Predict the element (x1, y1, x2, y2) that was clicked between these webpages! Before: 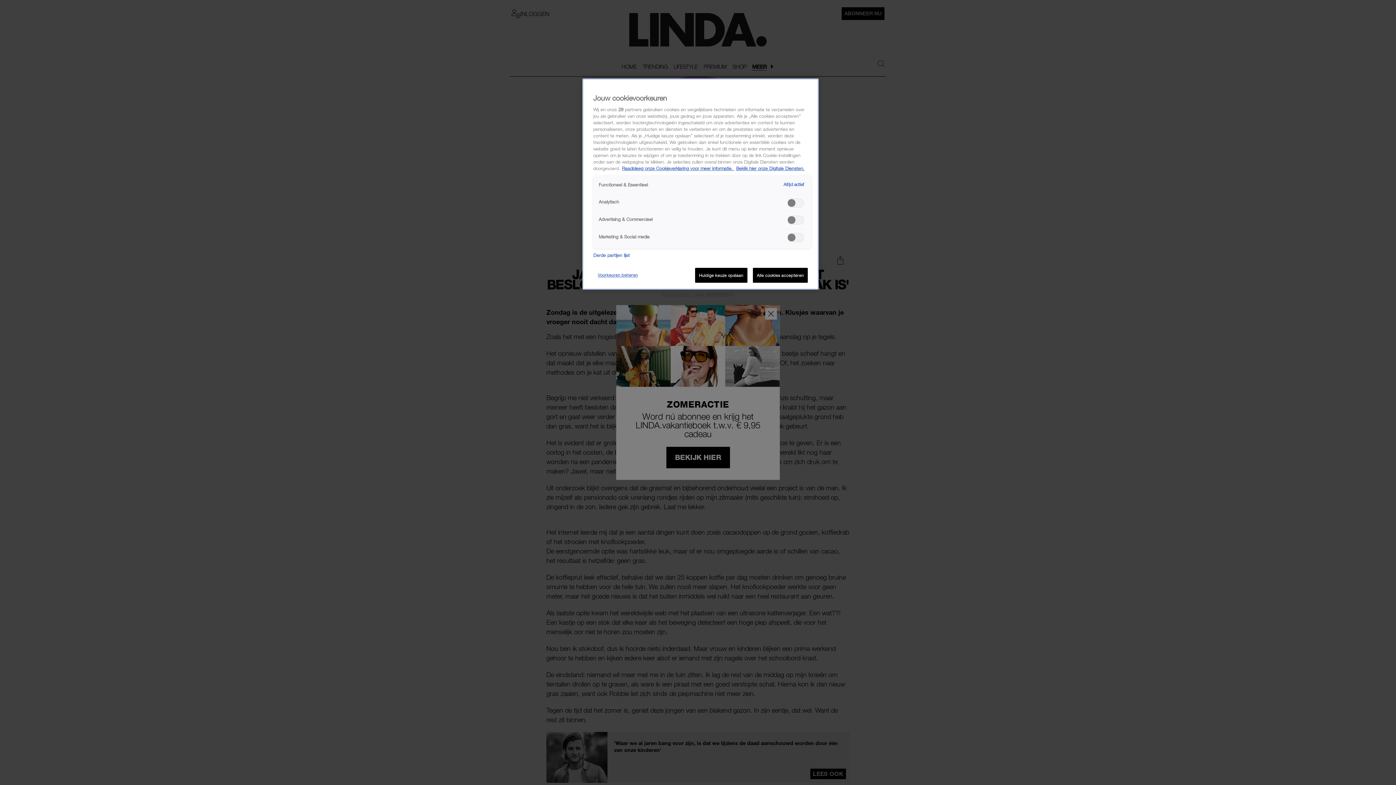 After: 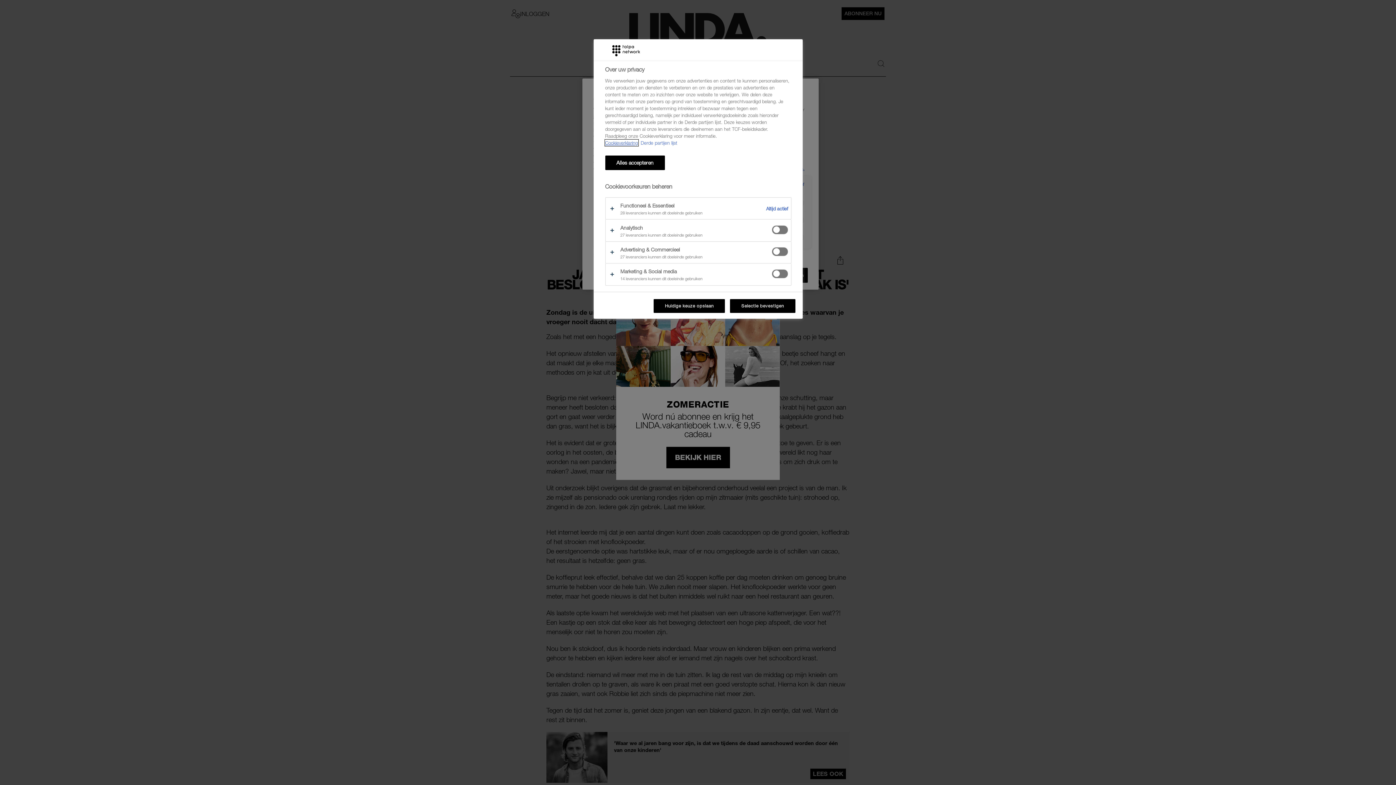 Action: label: Voorkeuren beheren bbox: (593, 268, 642, 282)